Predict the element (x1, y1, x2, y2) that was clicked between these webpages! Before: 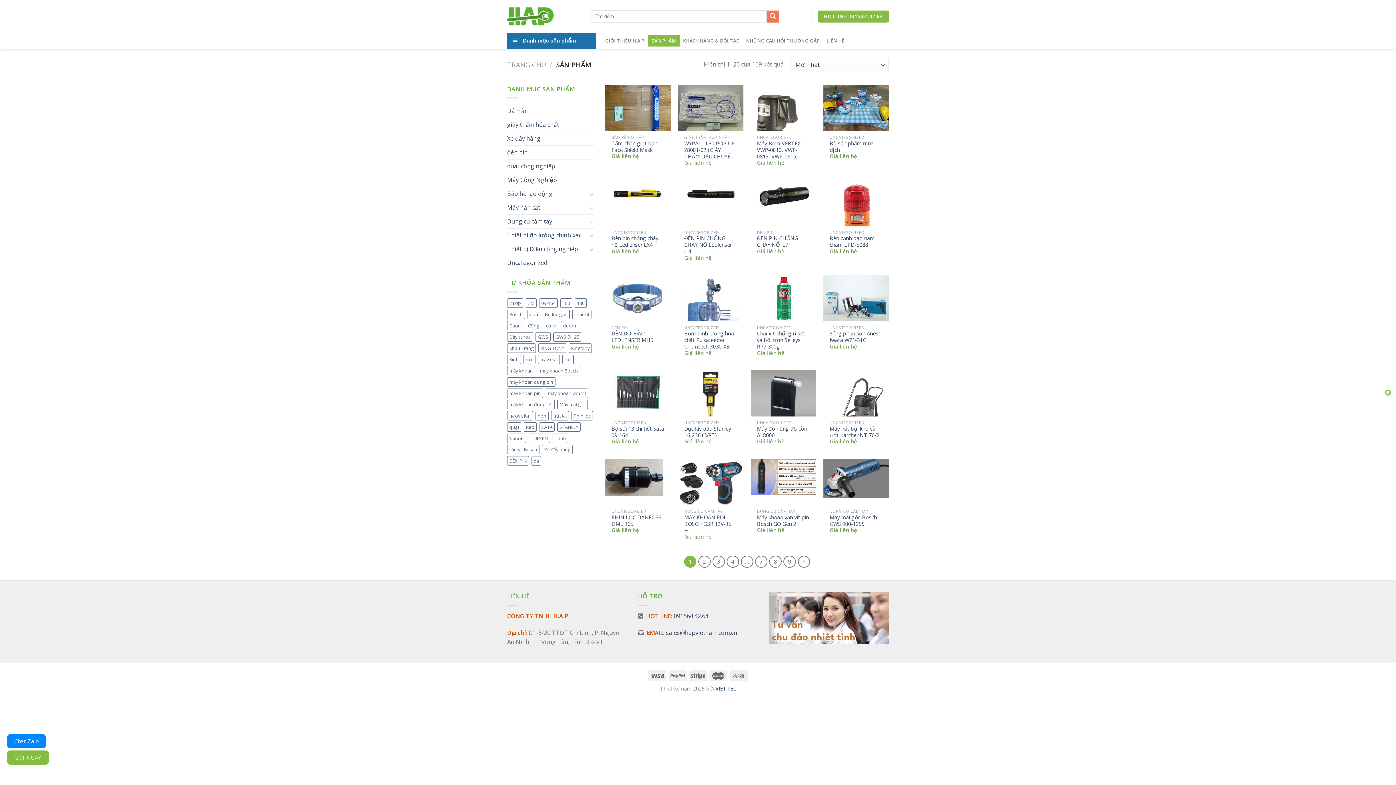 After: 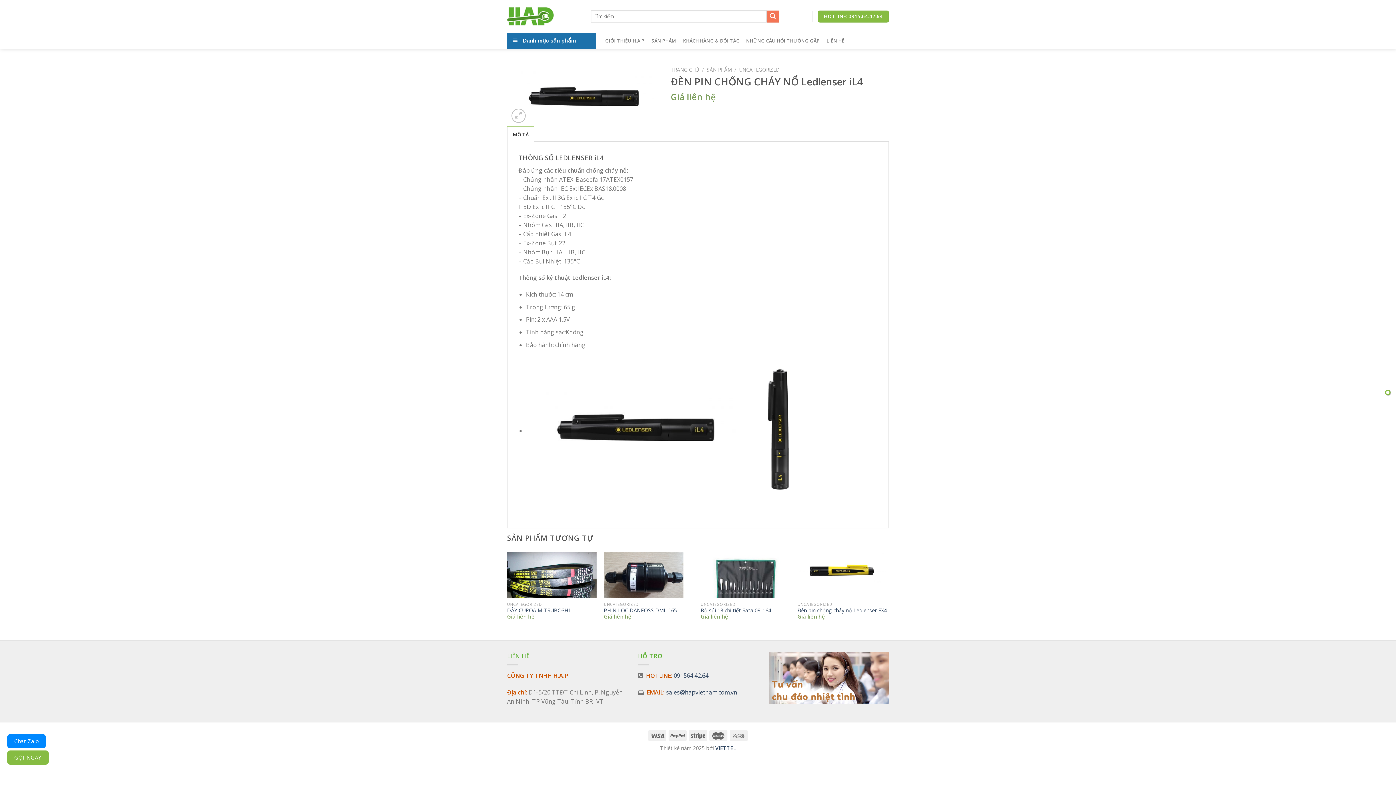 Action: bbox: (678, 179, 743, 207)